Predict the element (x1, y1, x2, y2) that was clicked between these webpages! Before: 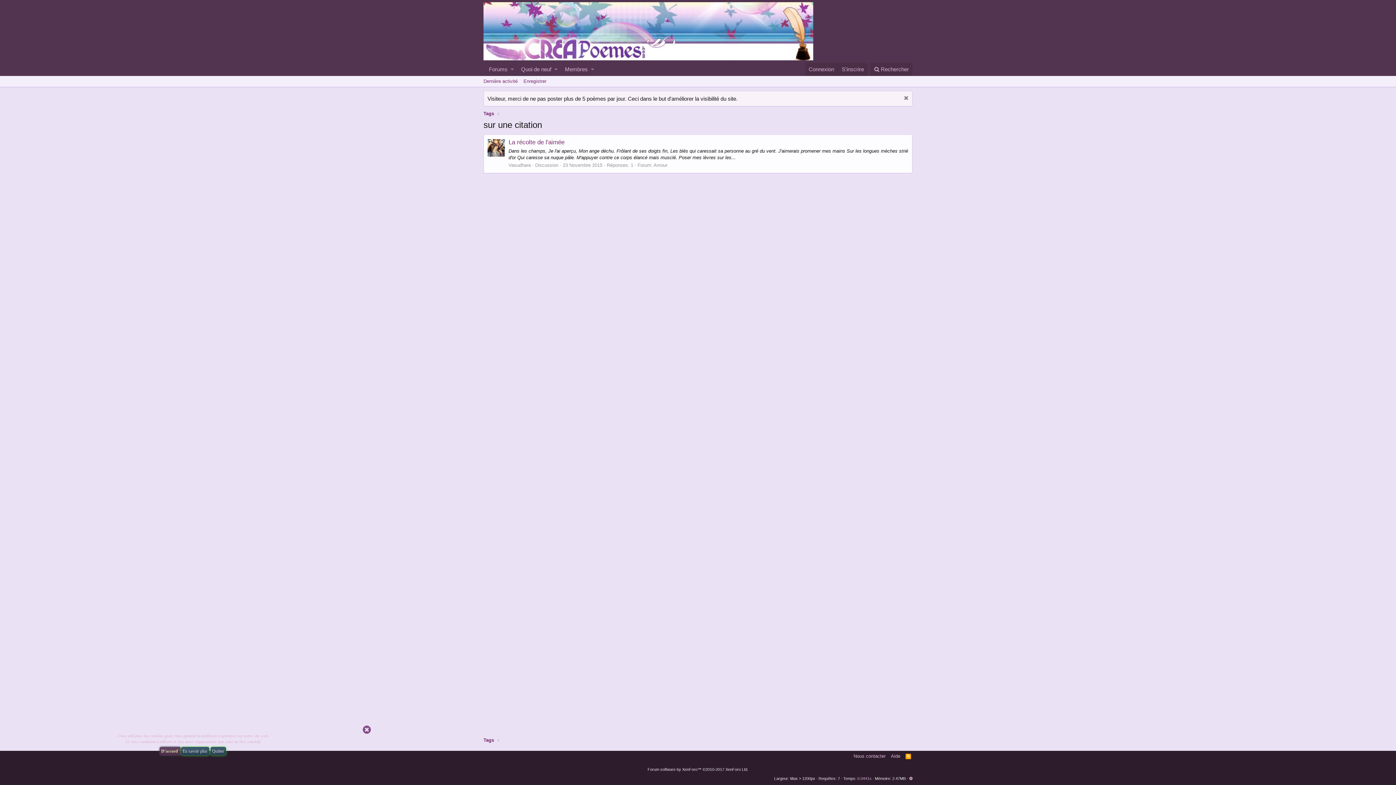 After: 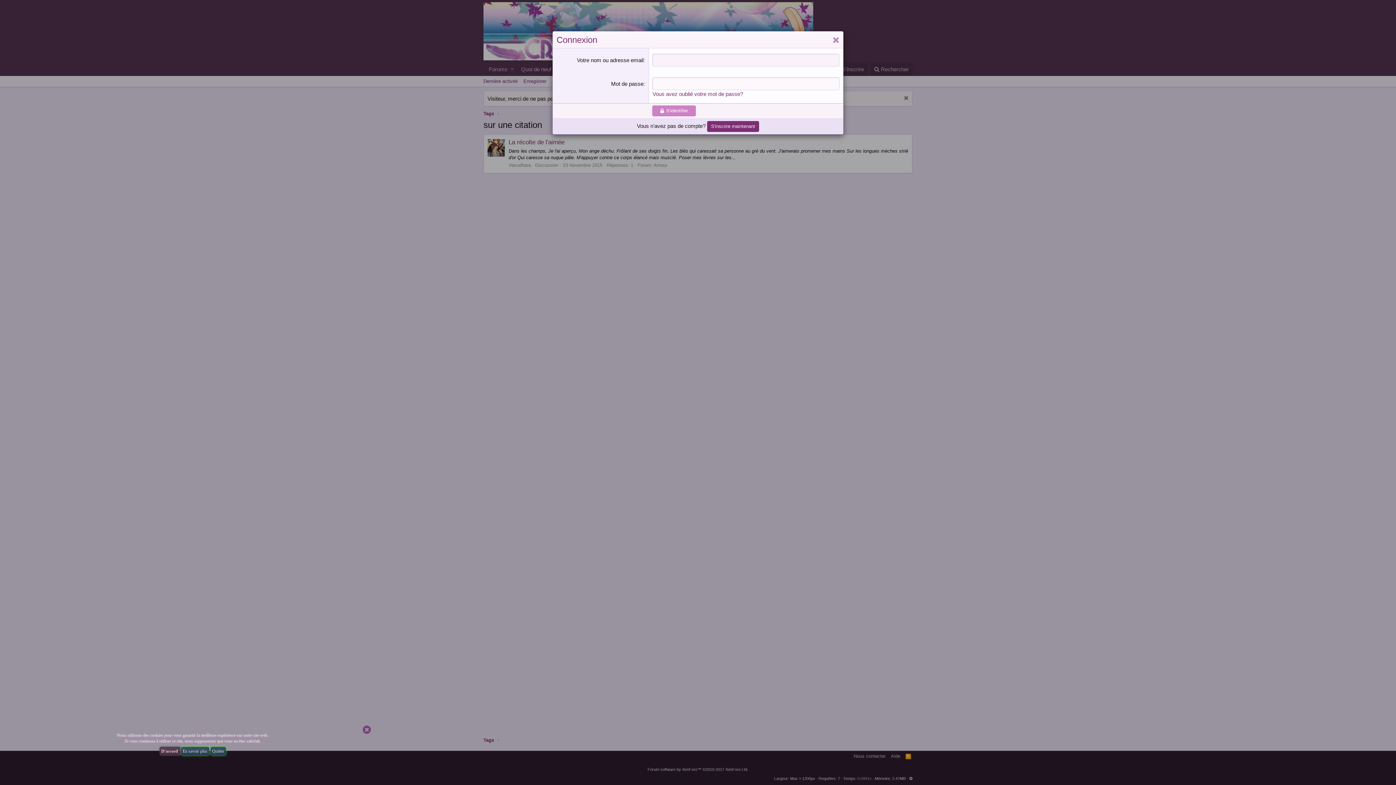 Action: label: Connexion bbox: (805, 62, 838, 76)